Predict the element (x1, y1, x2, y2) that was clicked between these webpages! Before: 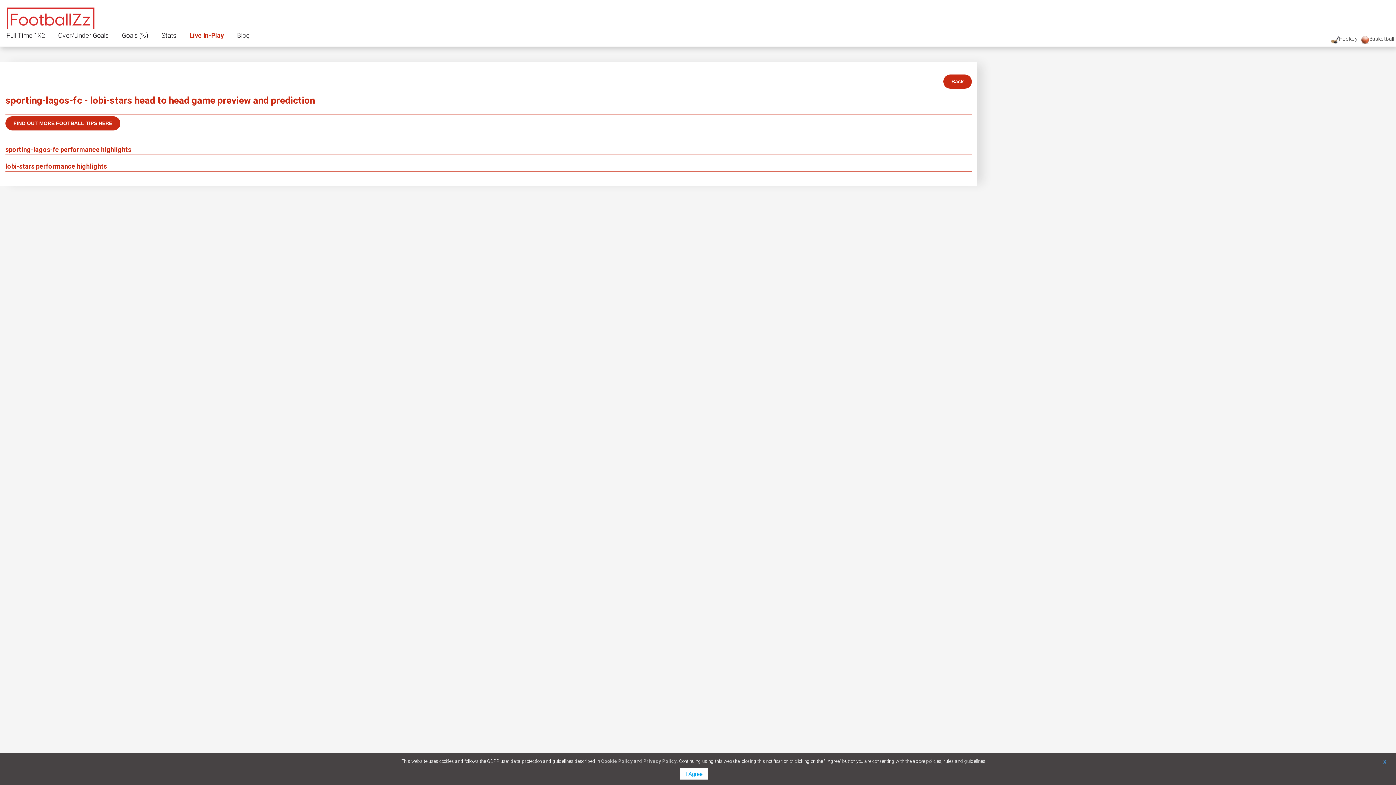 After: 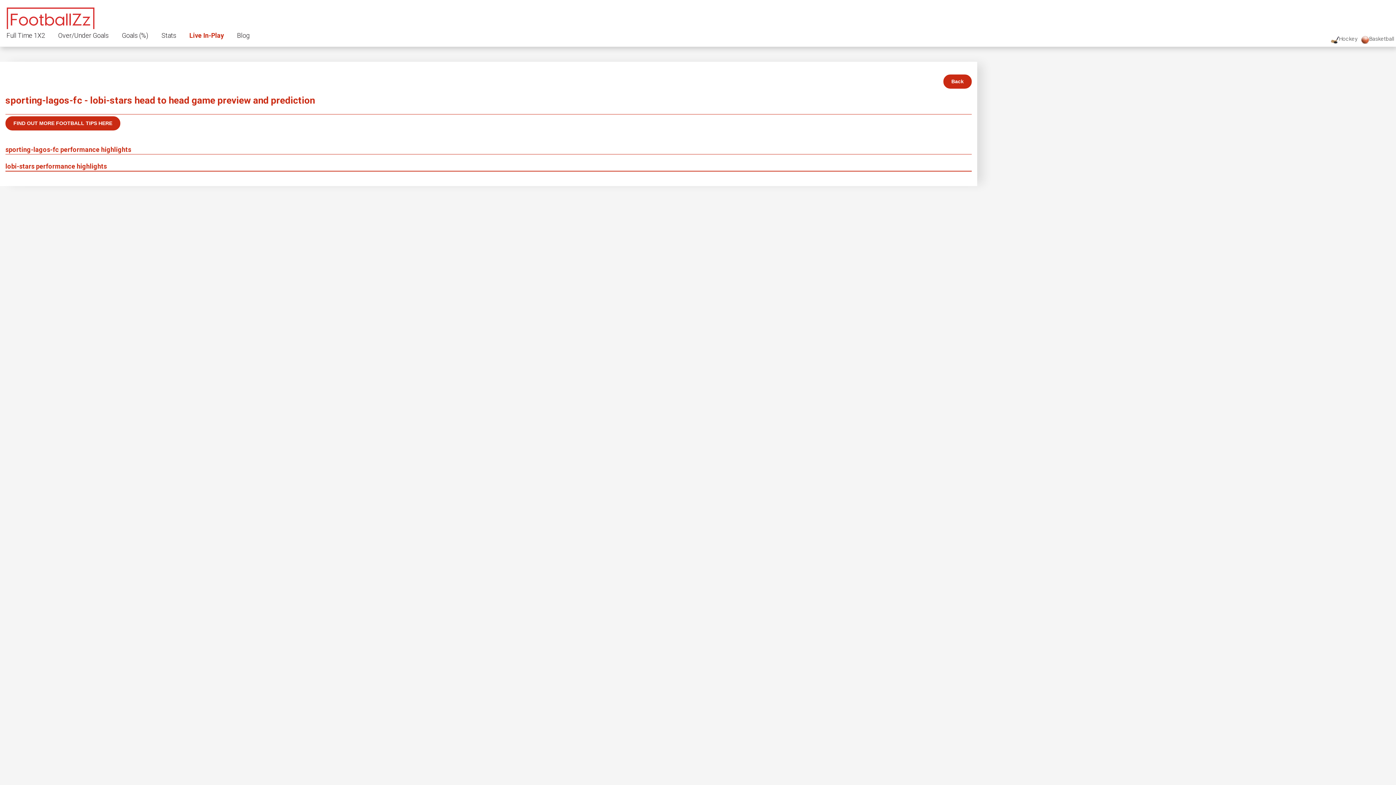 Action: label: I Agree bbox: (680, 768, 708, 780)